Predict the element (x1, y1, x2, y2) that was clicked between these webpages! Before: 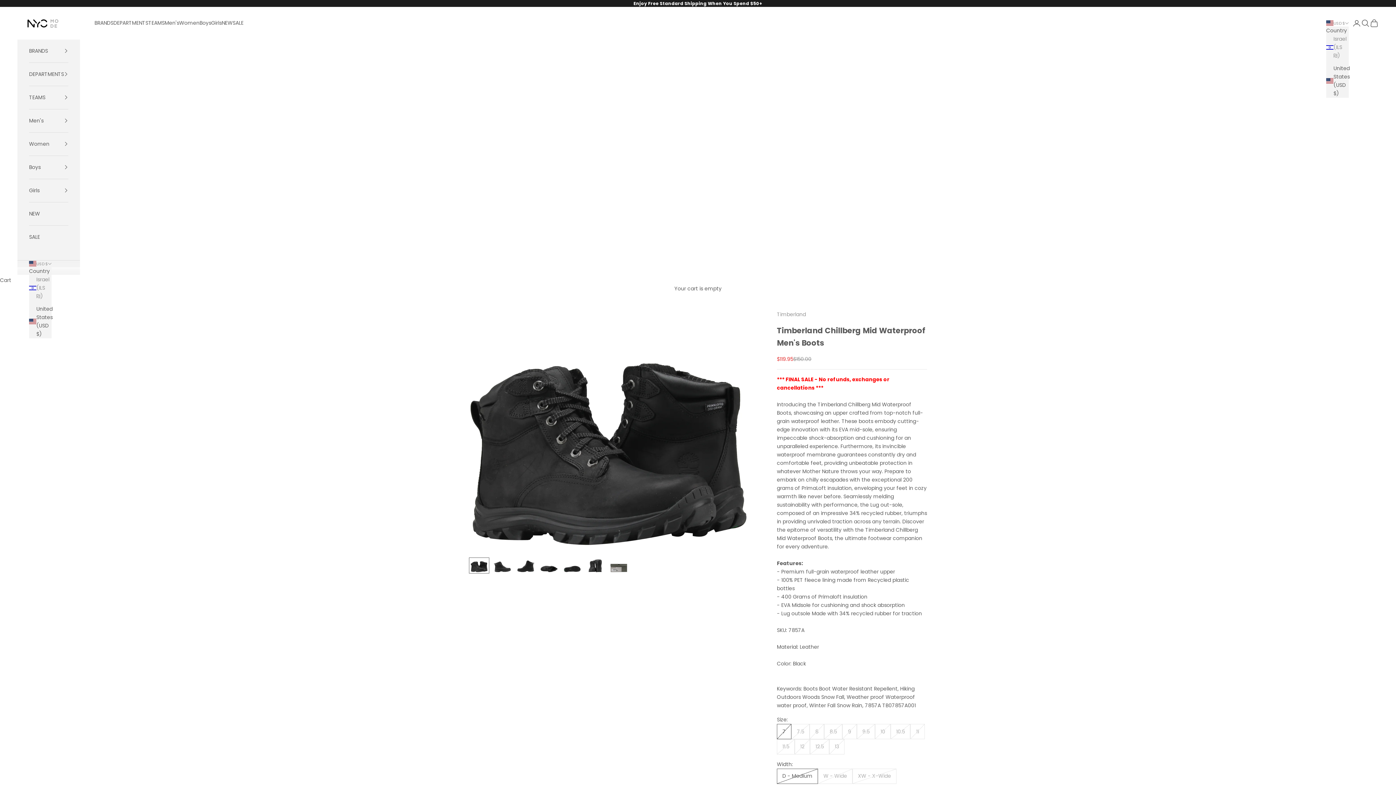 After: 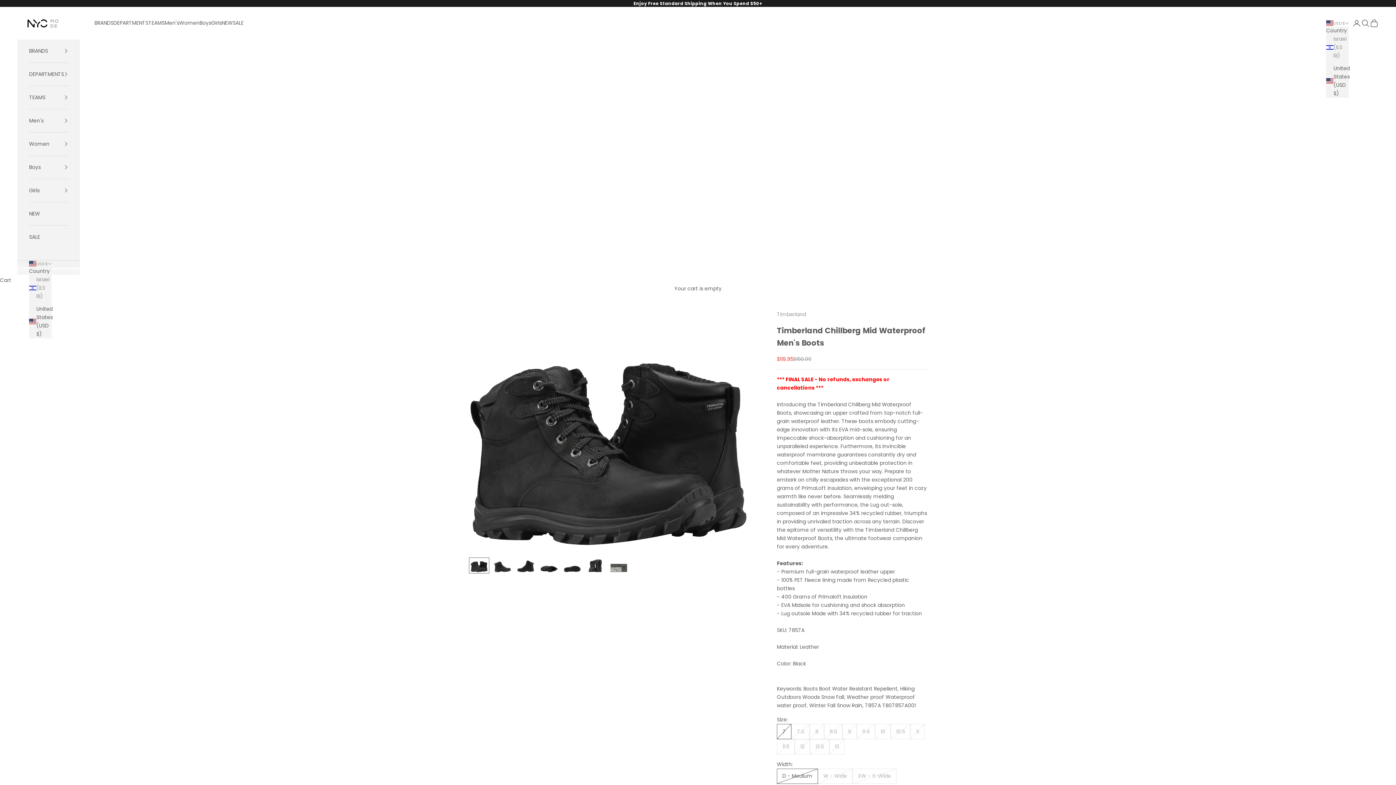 Action: bbox: (1326, 64, 1349, 97) label: United States (USD $)